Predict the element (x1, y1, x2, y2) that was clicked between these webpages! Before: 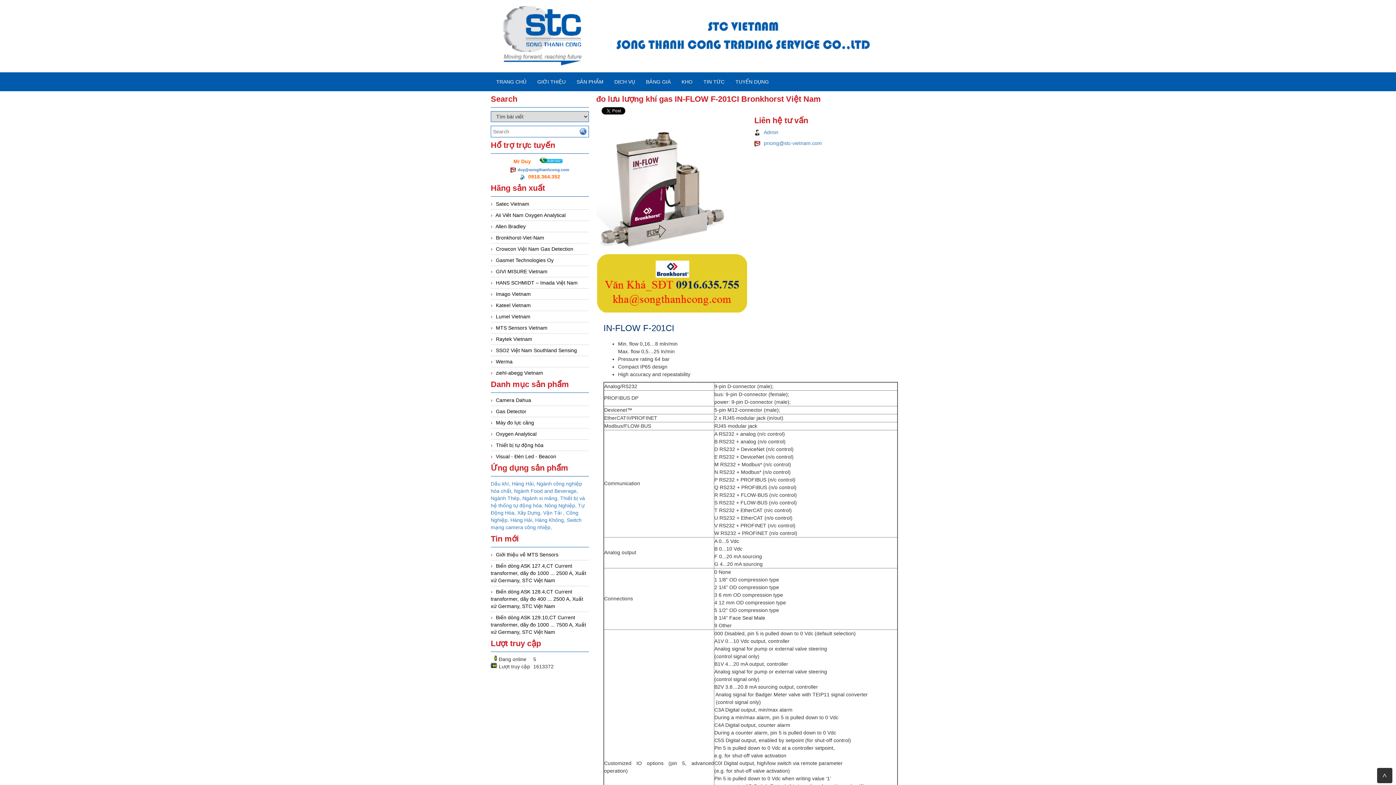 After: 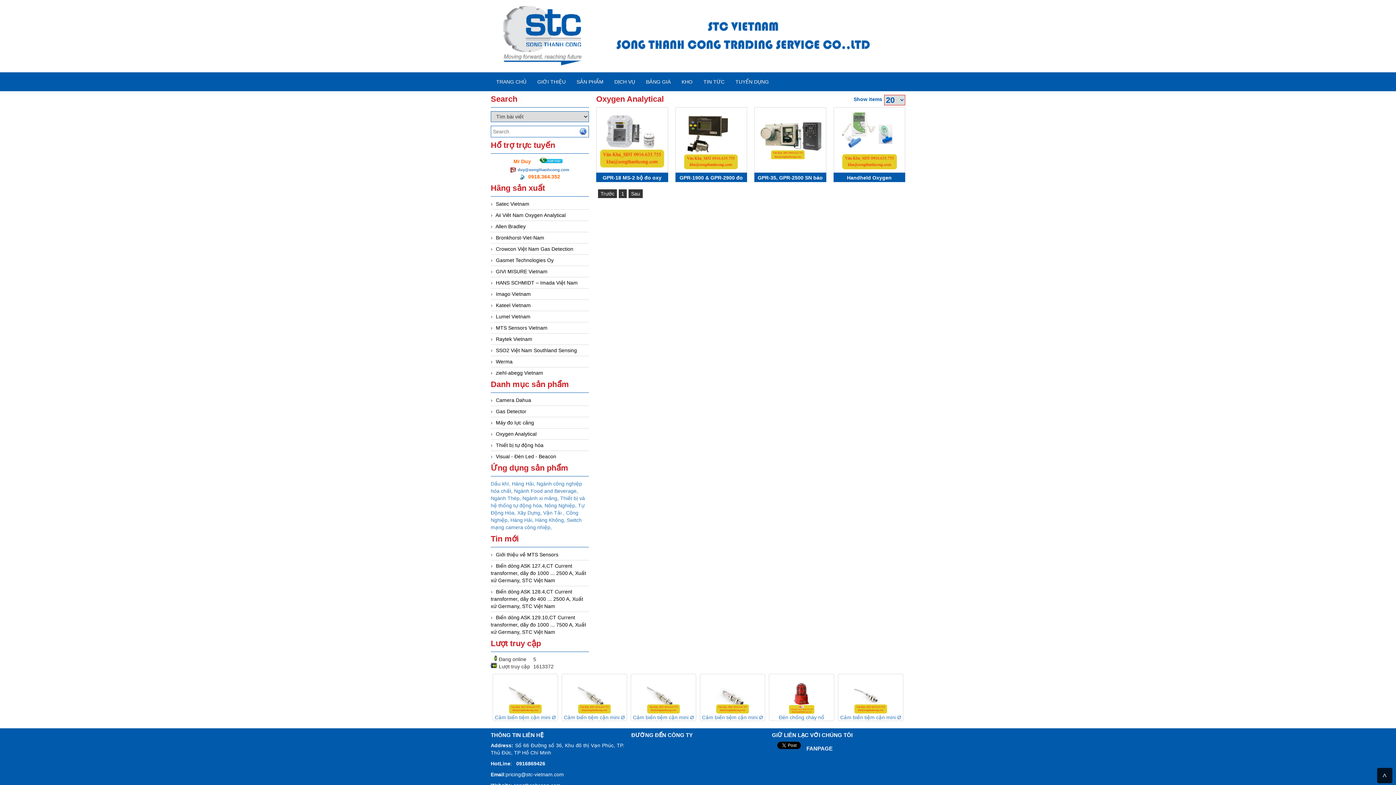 Action: bbox: (496, 431, 536, 437) label: Oxygen Analytical